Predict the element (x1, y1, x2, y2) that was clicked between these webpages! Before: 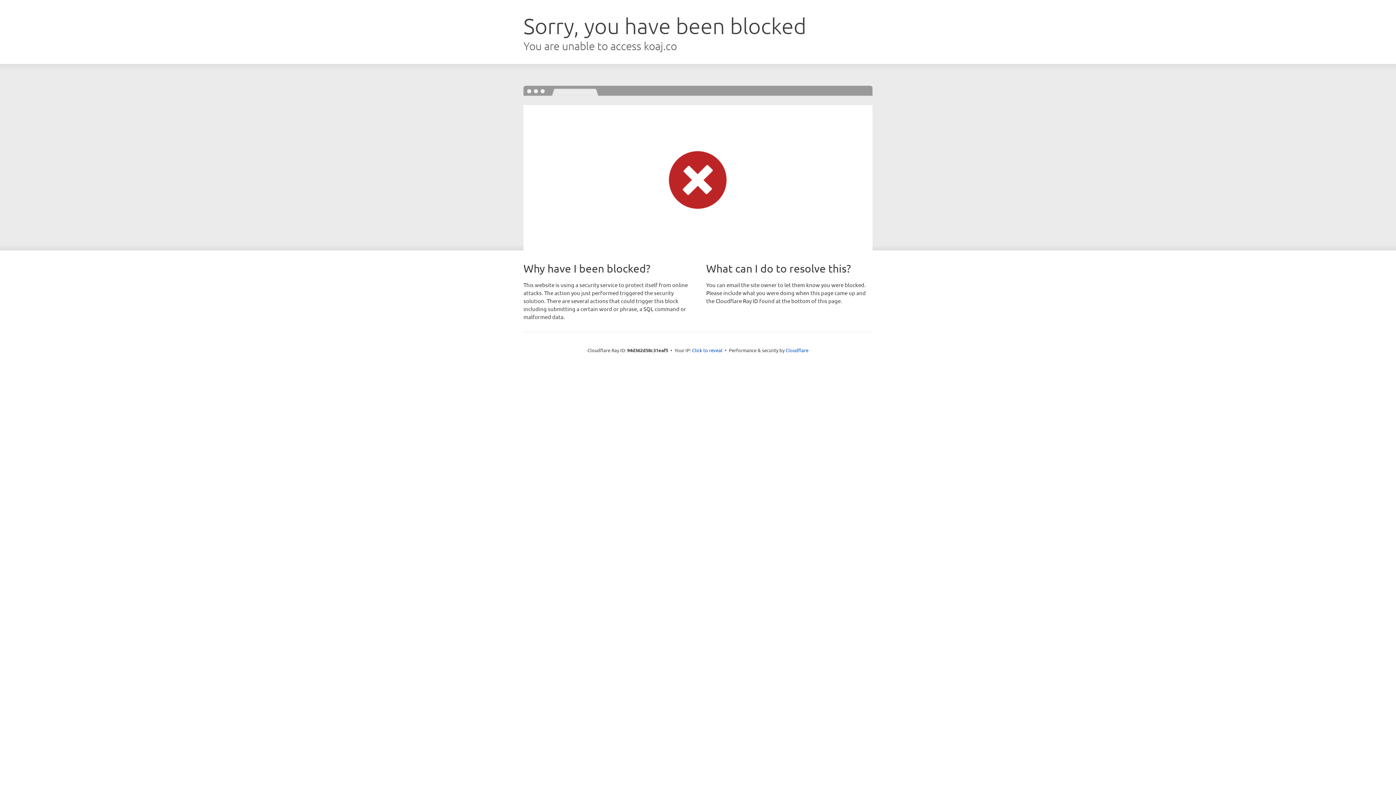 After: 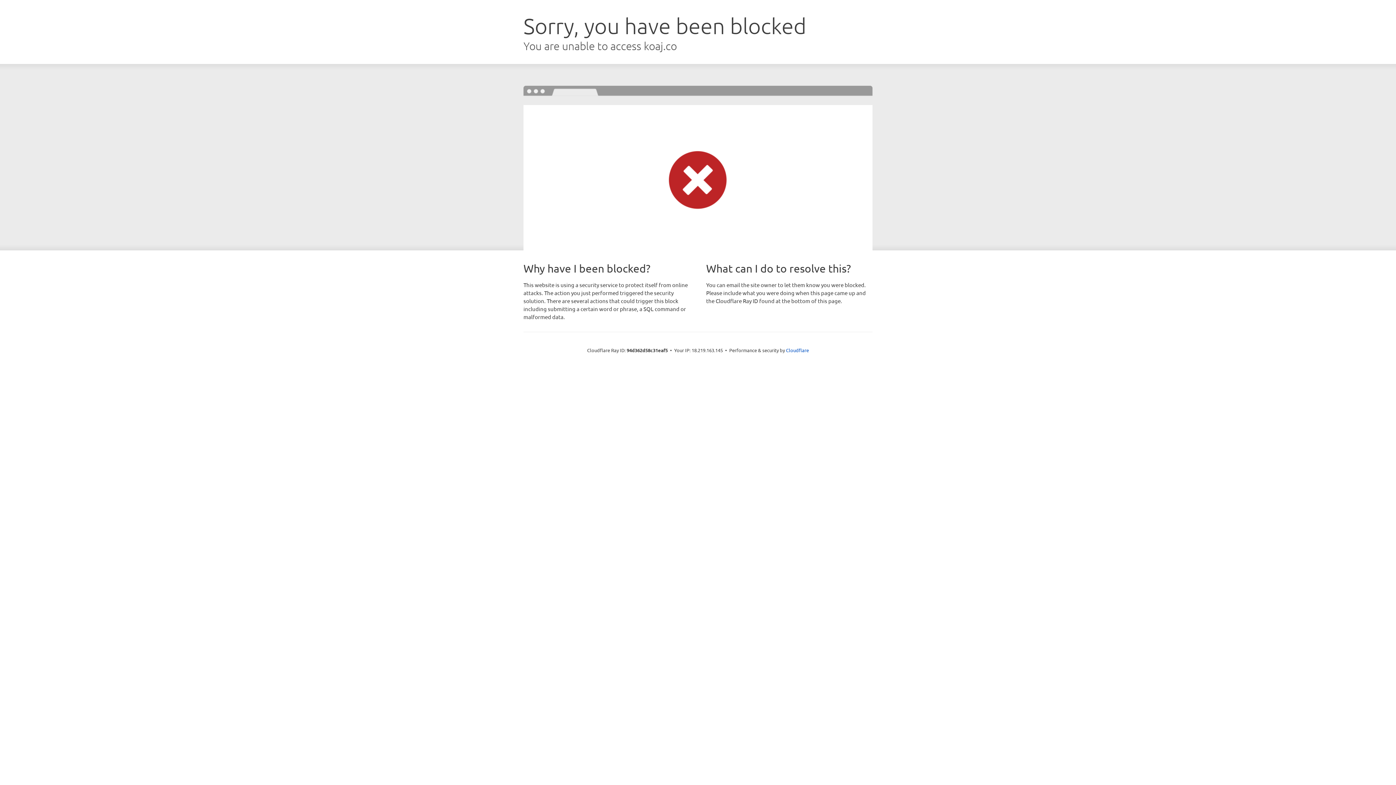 Action: label: Click to reveal bbox: (692, 346, 722, 353)